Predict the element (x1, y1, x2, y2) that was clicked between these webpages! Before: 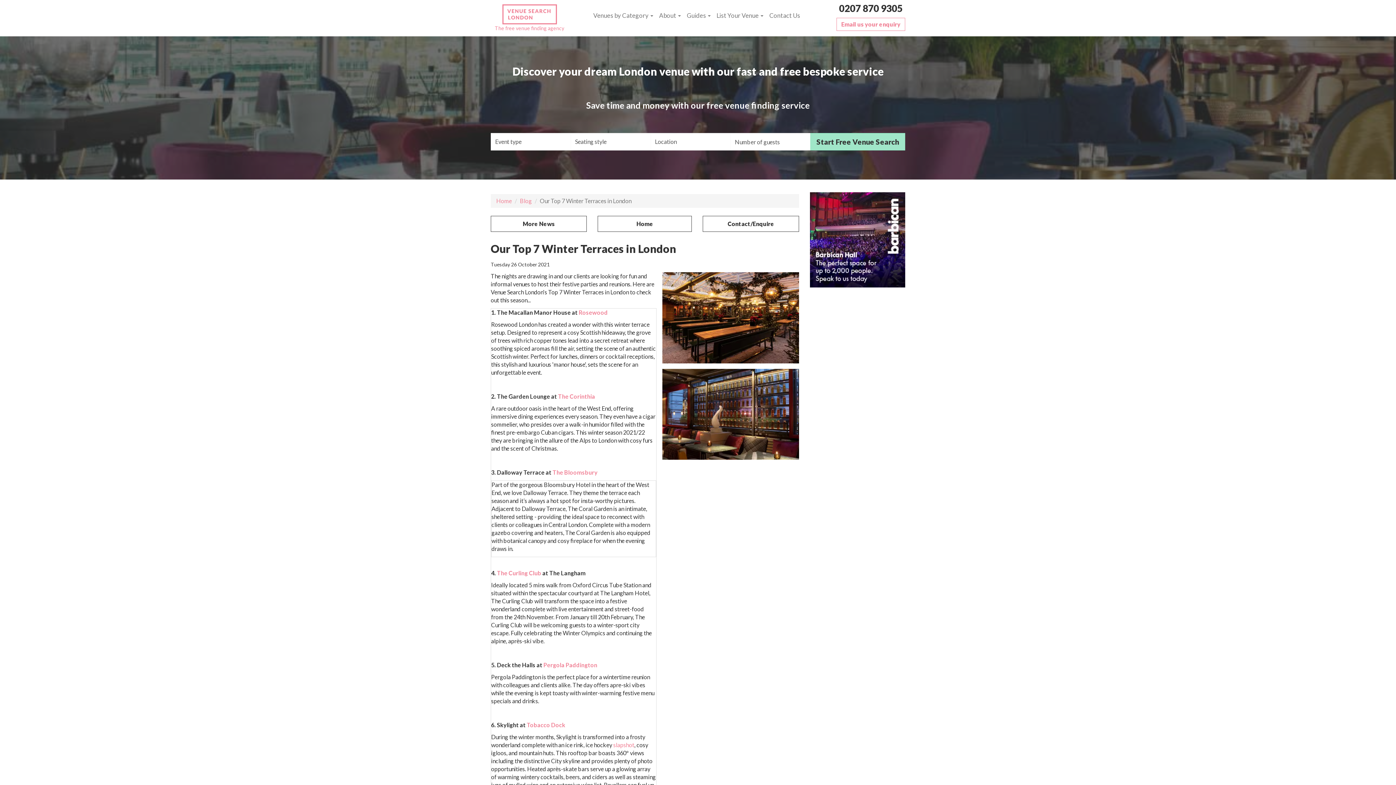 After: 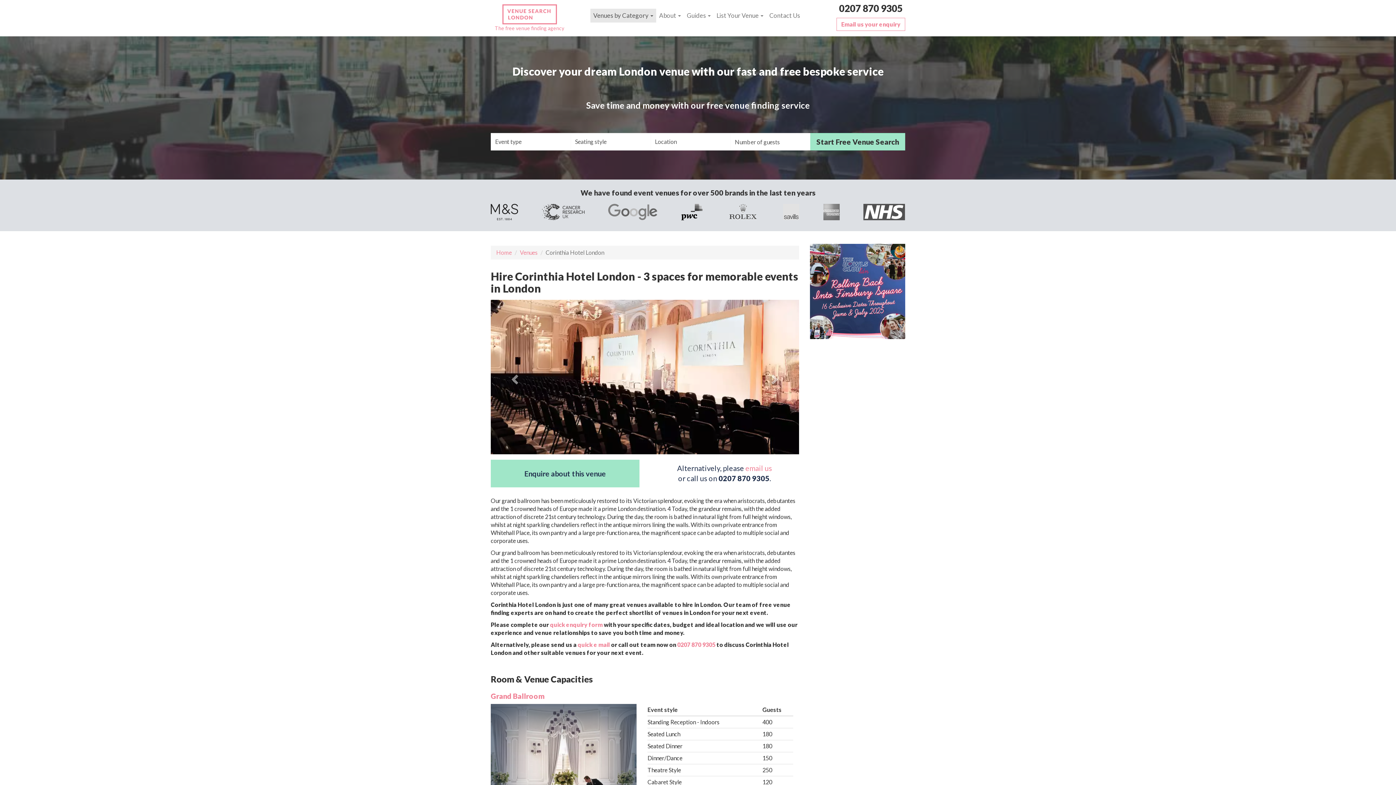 Action: label: The Corinthia  bbox: (558, 393, 596, 400)